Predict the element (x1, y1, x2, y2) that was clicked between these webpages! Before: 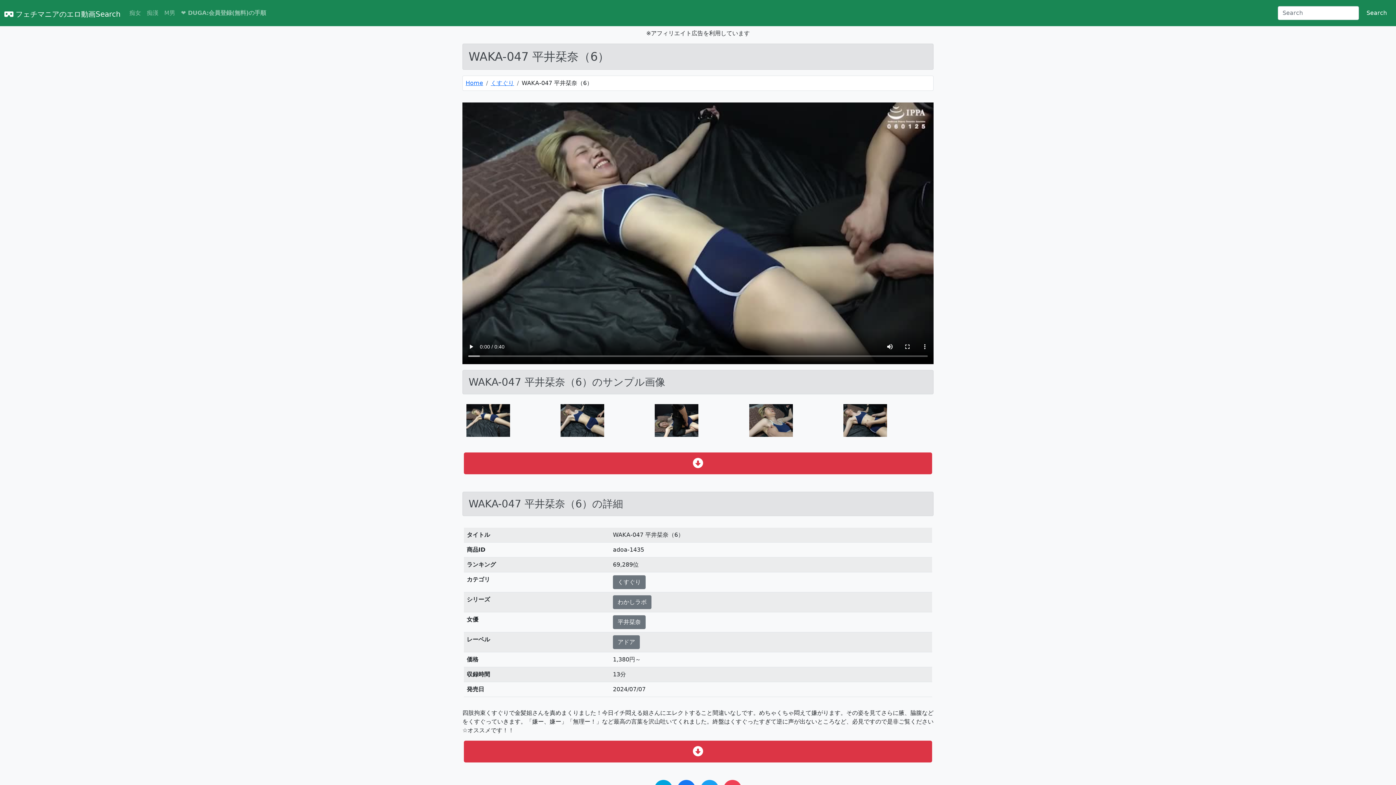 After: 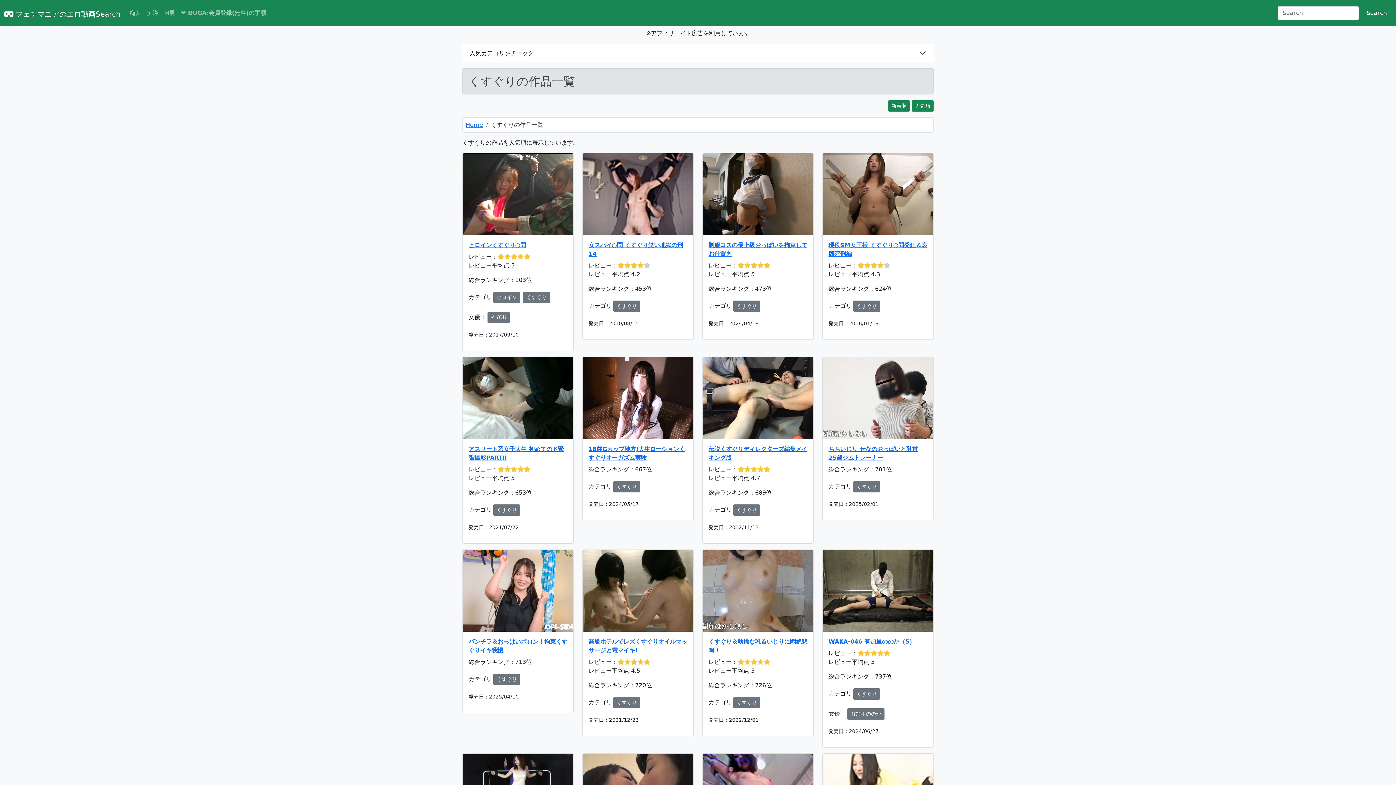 Action: bbox: (490, 79, 514, 86) label: くすぐり